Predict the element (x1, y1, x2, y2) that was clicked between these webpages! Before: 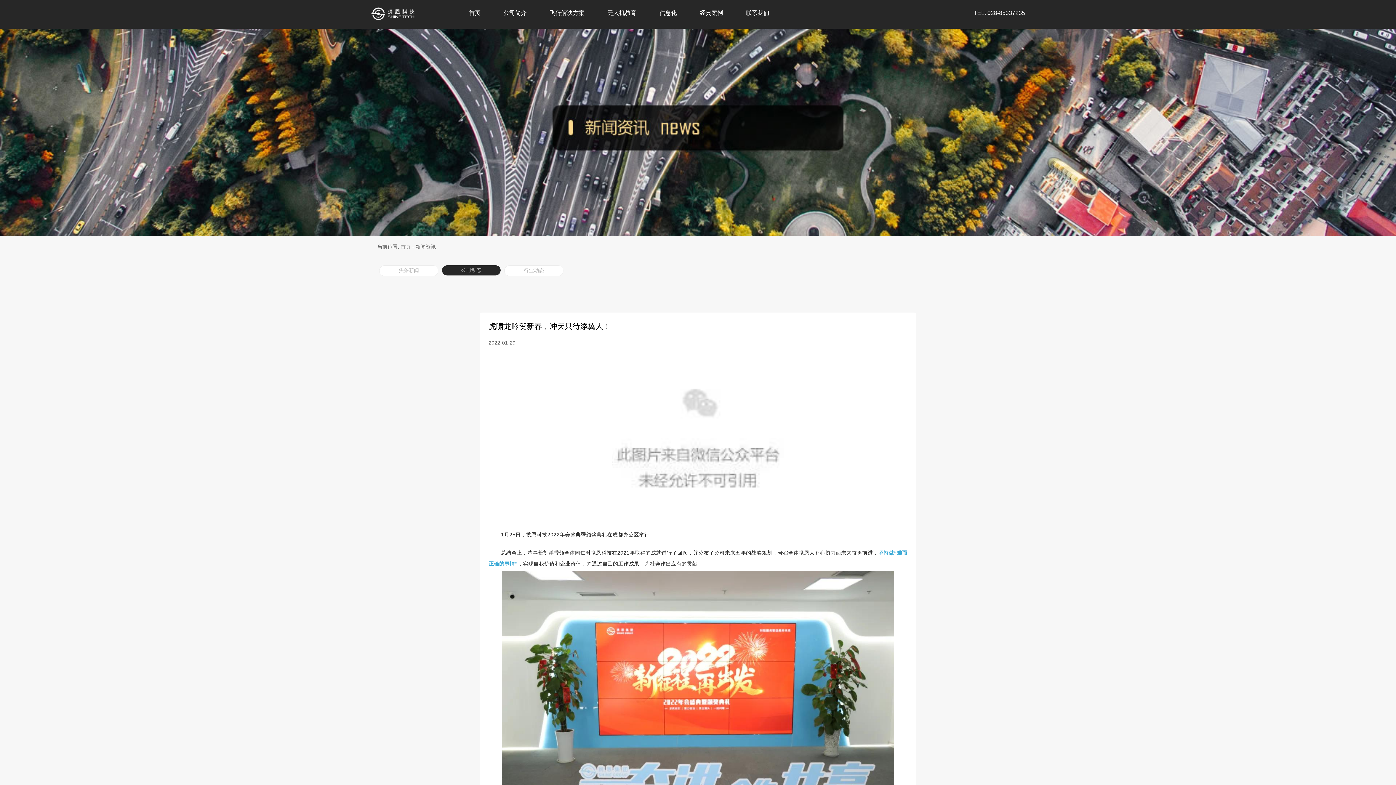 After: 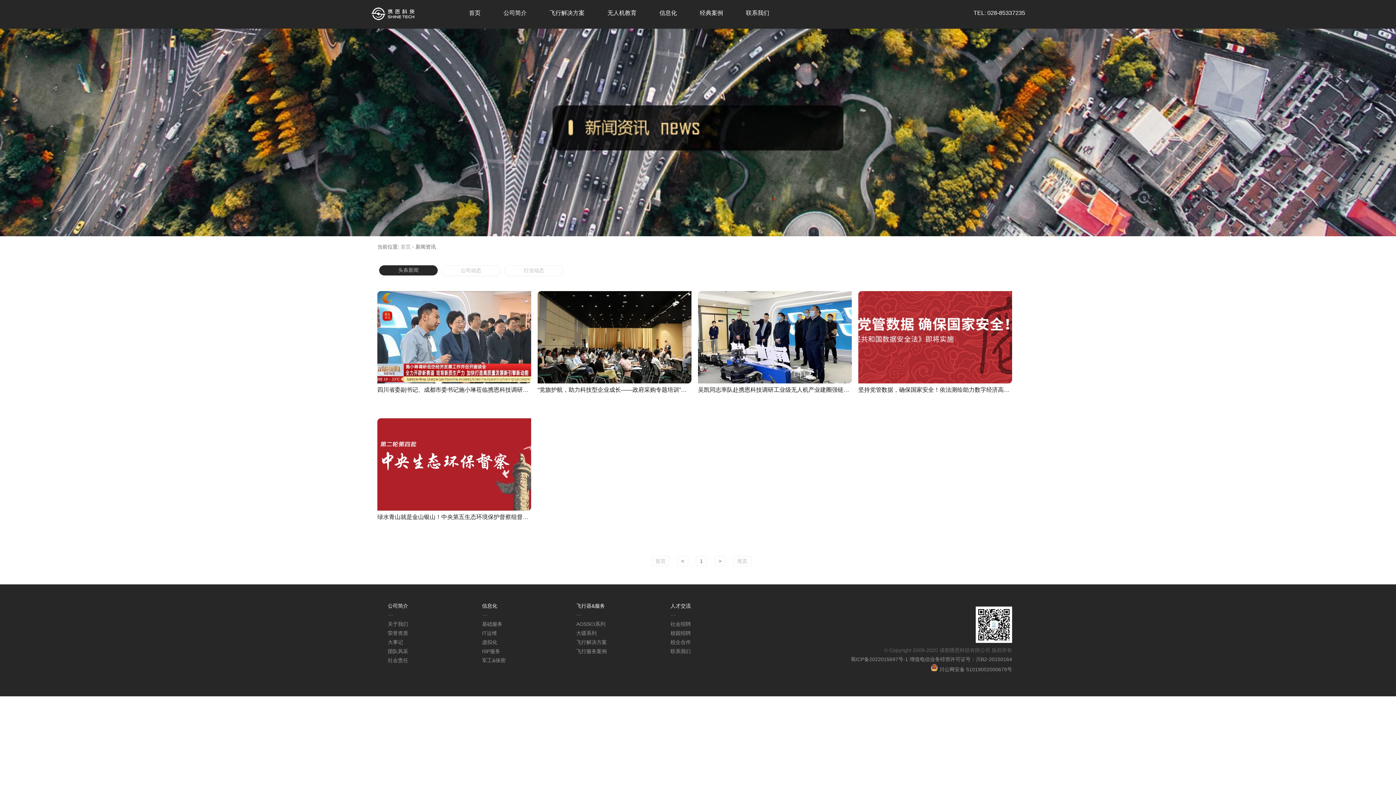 Action: label: 头条新闻 bbox: (379, 265, 438, 276)